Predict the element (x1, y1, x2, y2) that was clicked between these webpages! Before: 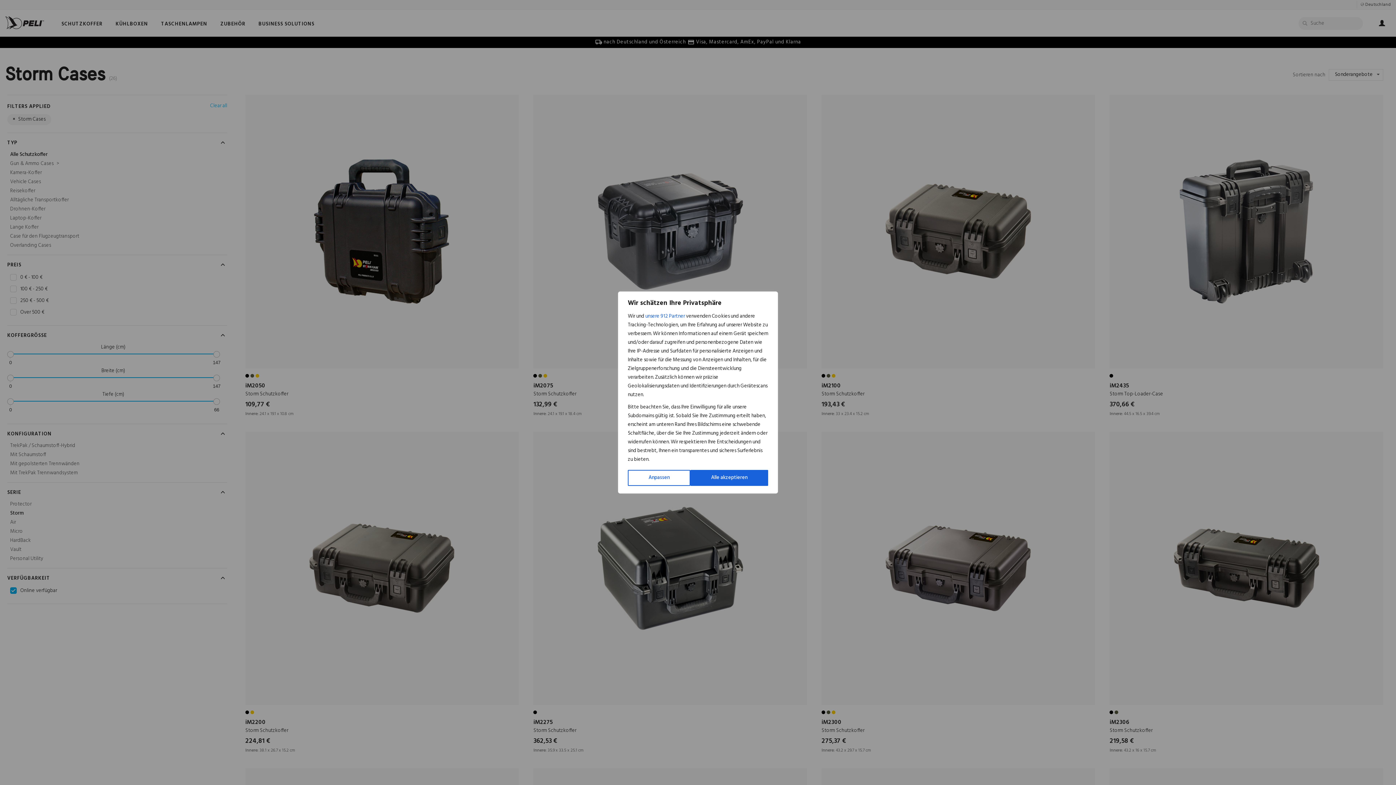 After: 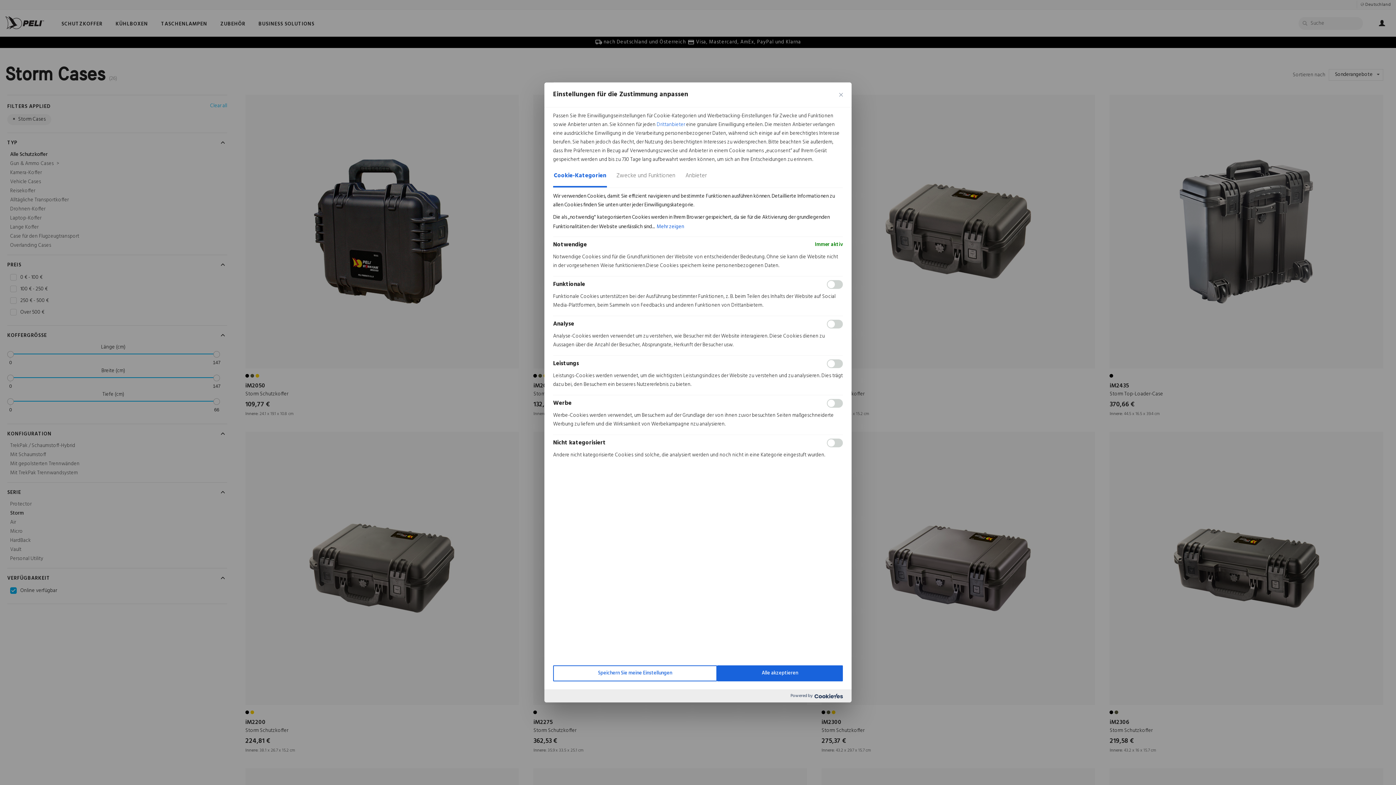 Action: label: Anpassen bbox: (628, 470, 690, 486)